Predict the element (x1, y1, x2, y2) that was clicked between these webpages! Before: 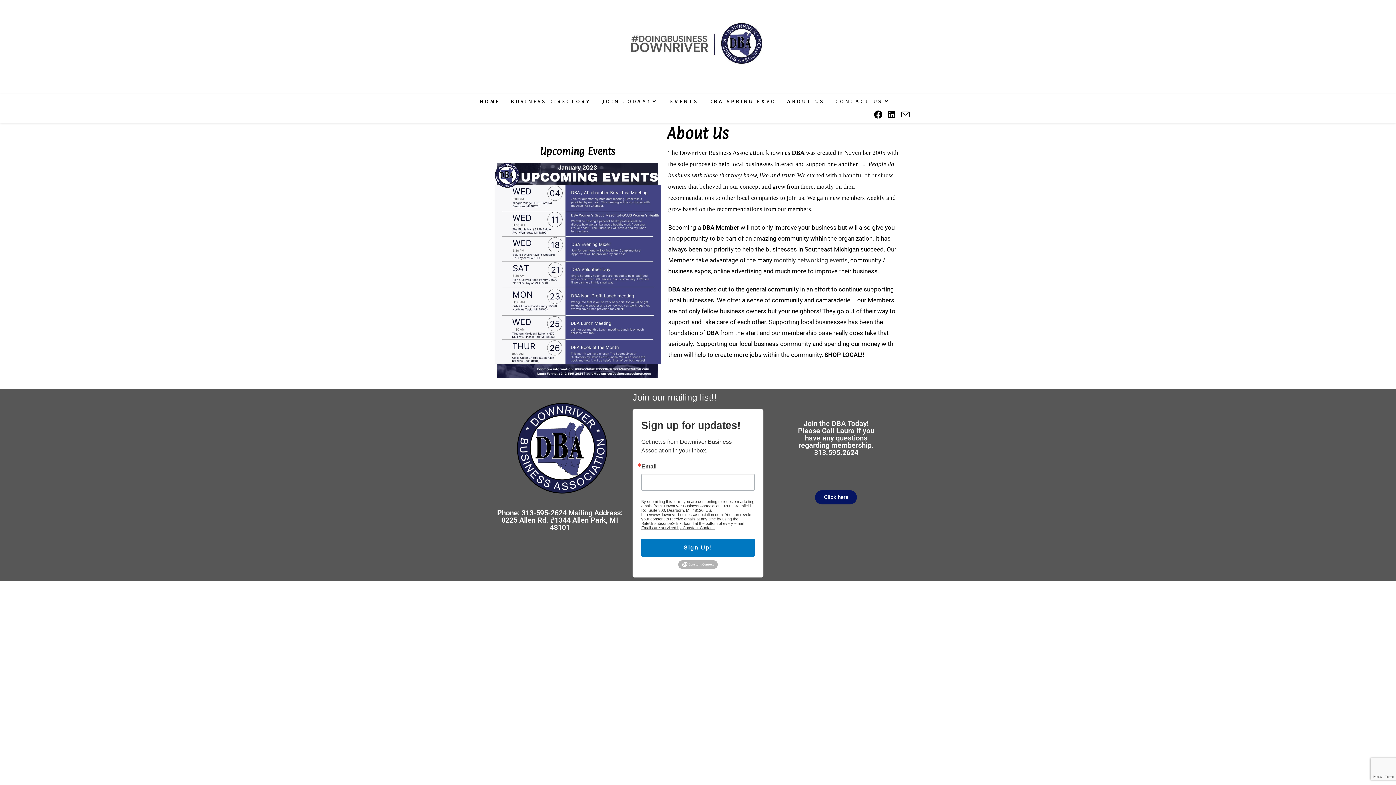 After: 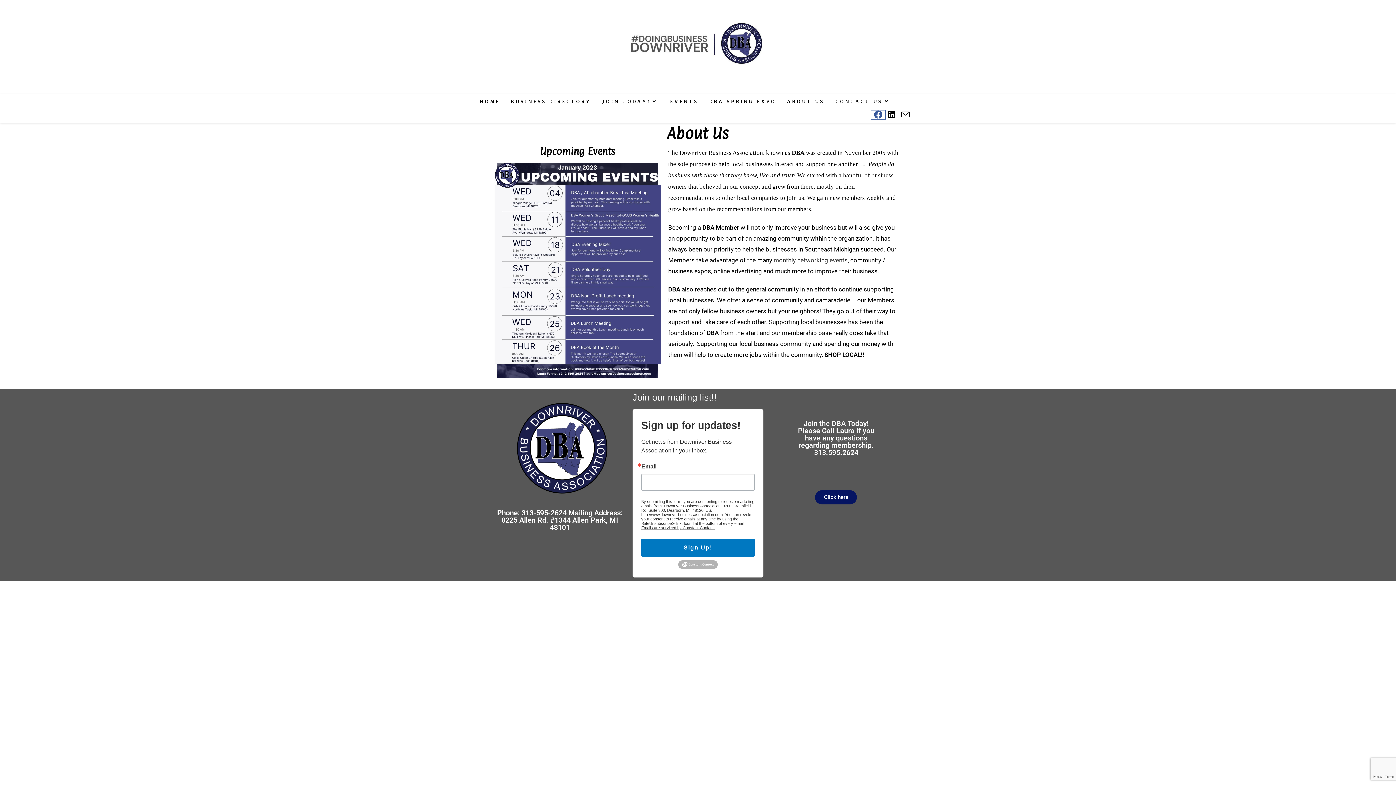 Action: label: Facebook (opens in a new tab) bbox: (871, 110, 885, 119)